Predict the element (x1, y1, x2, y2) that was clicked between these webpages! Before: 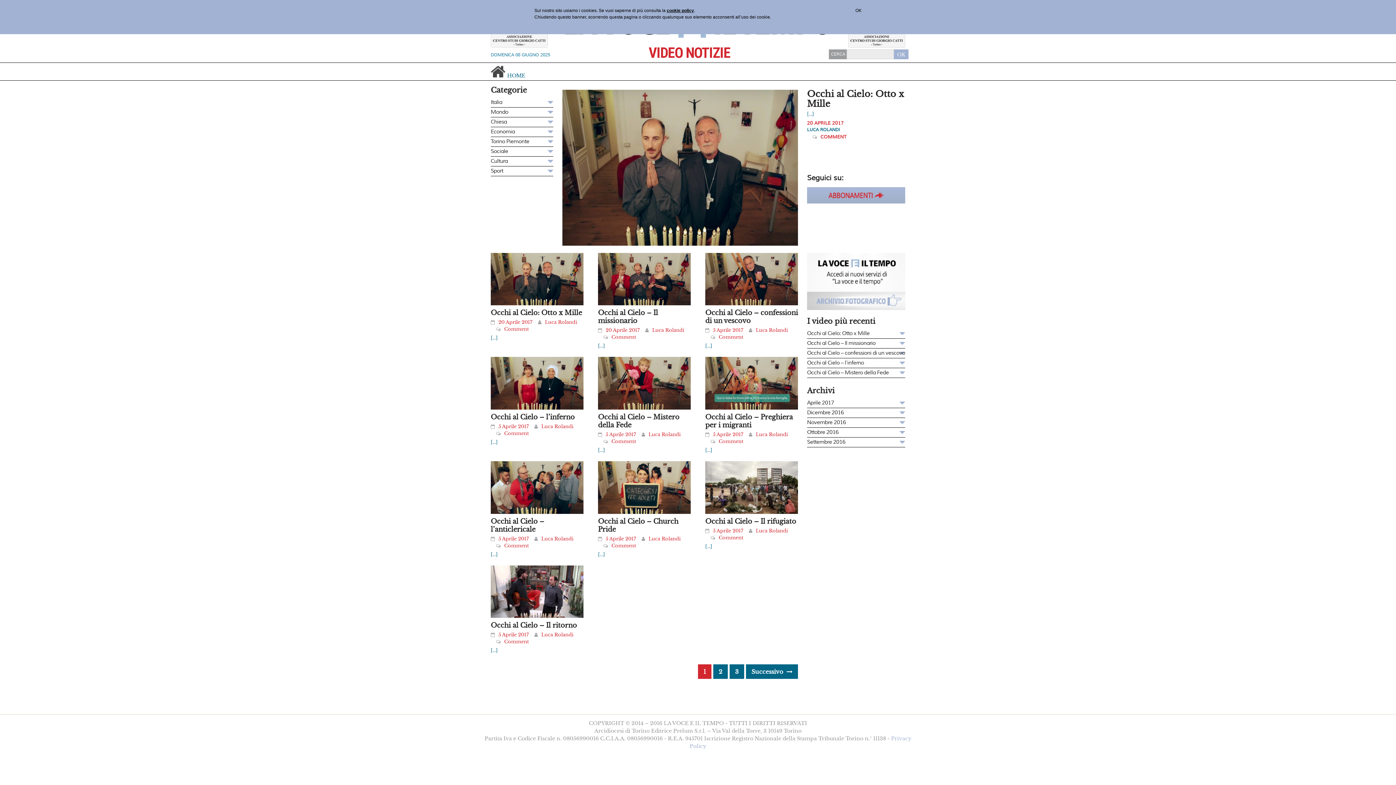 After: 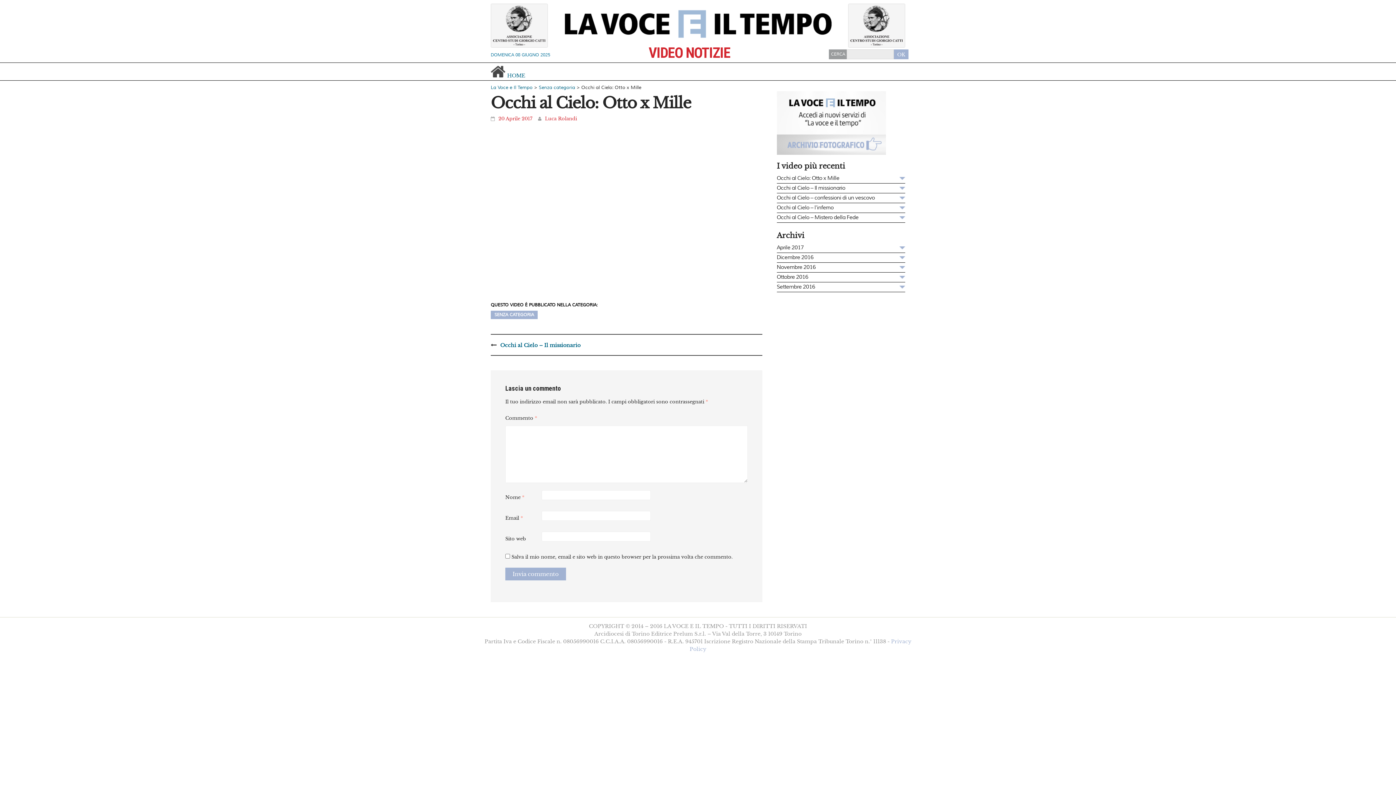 Action: label: 20 APRILE 2017 bbox: (807, 120, 843, 126)